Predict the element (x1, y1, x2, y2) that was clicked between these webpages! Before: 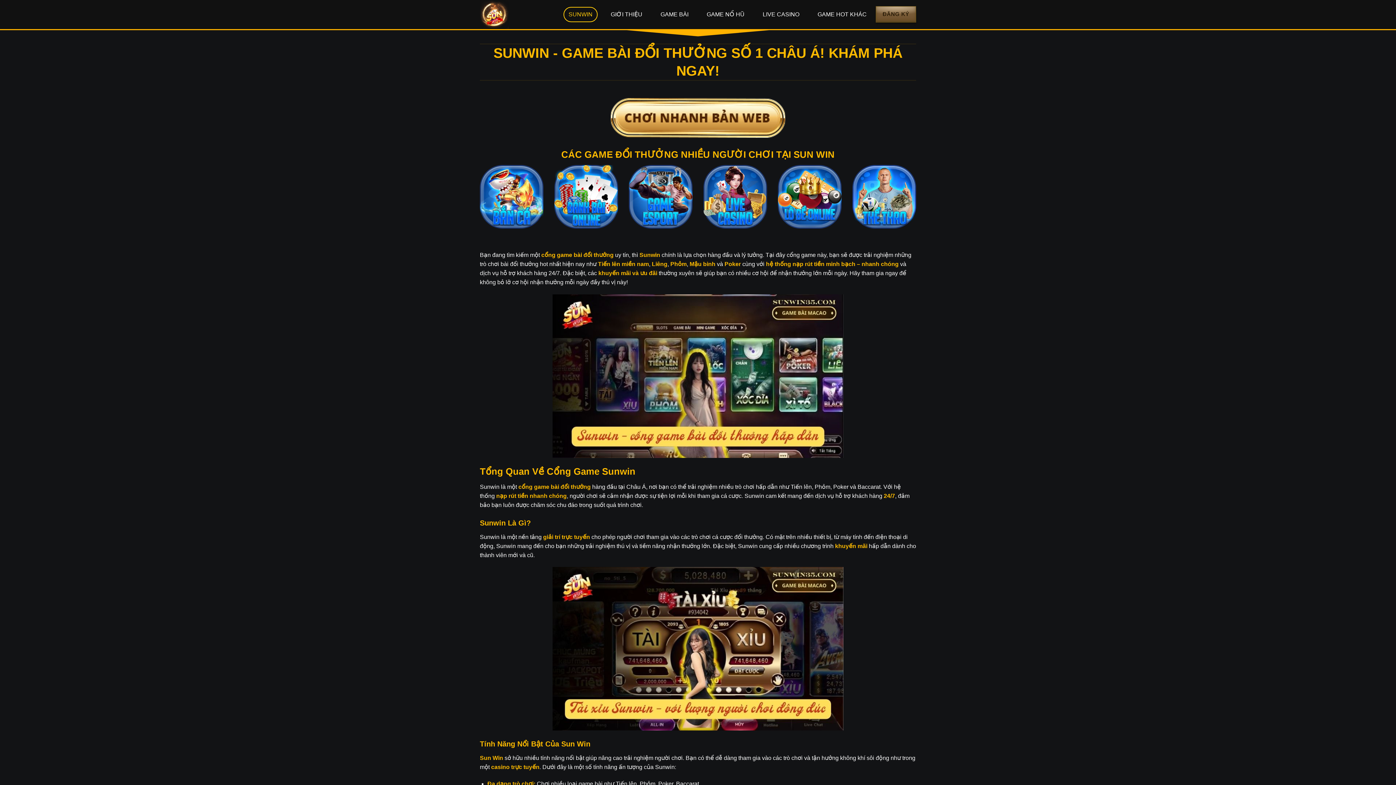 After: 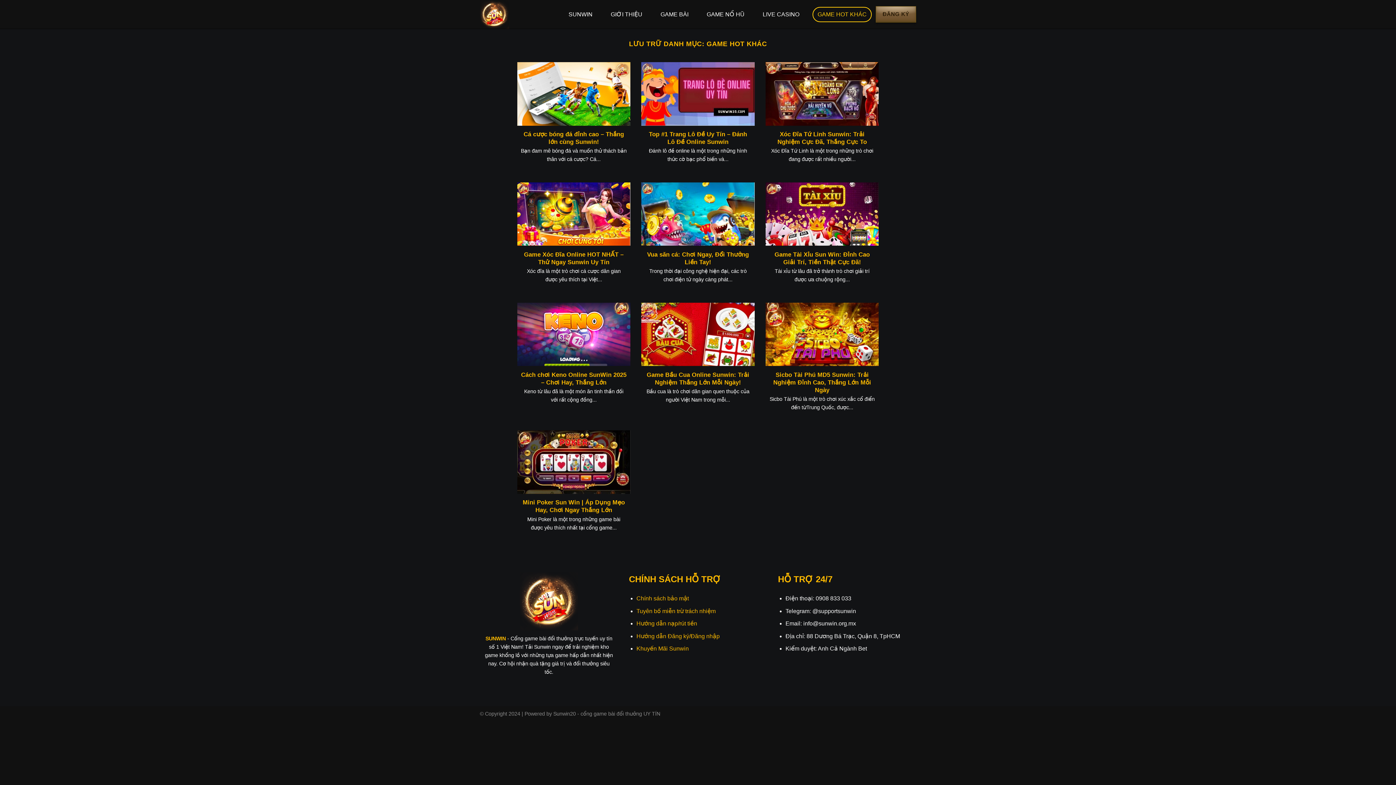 Action: label: GAME HOT KHÁC bbox: (812, 6, 872, 22)